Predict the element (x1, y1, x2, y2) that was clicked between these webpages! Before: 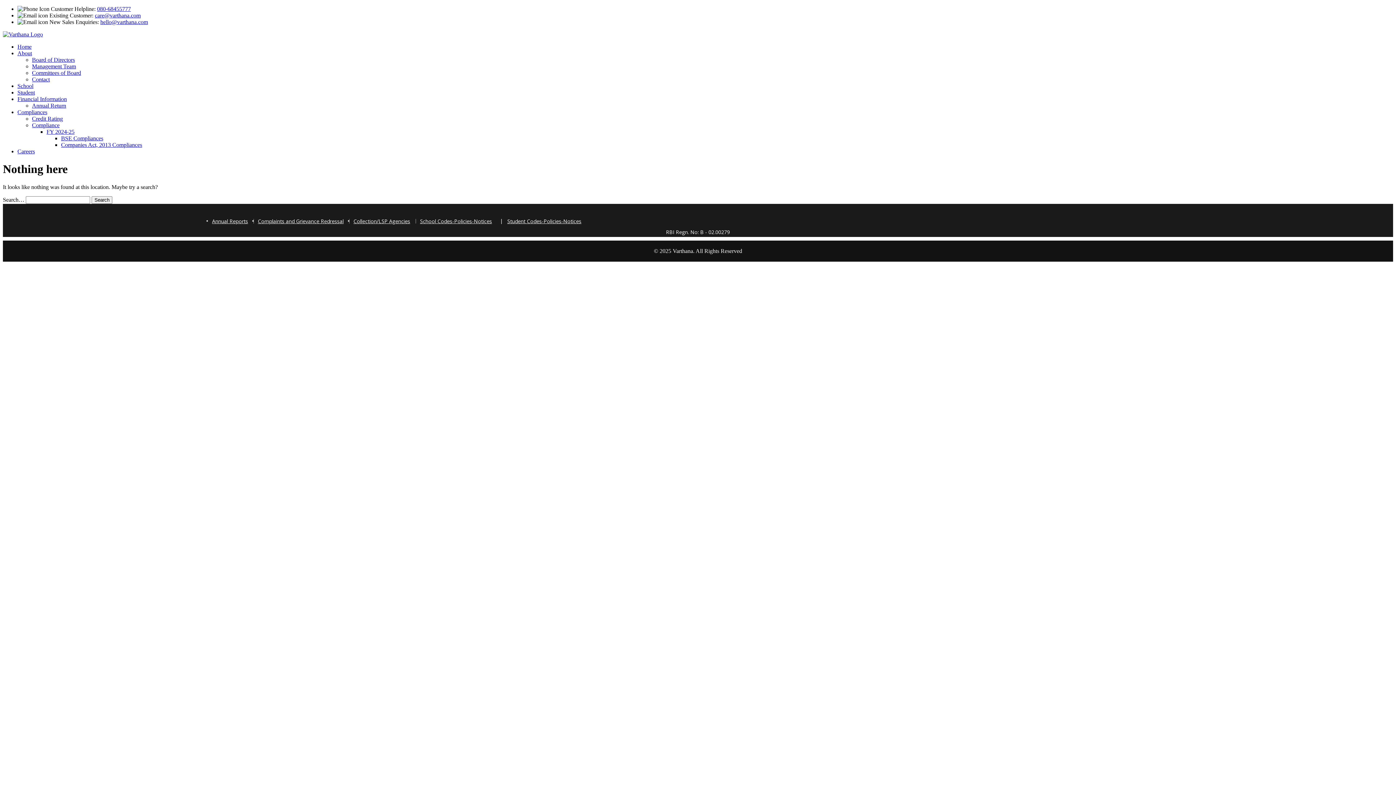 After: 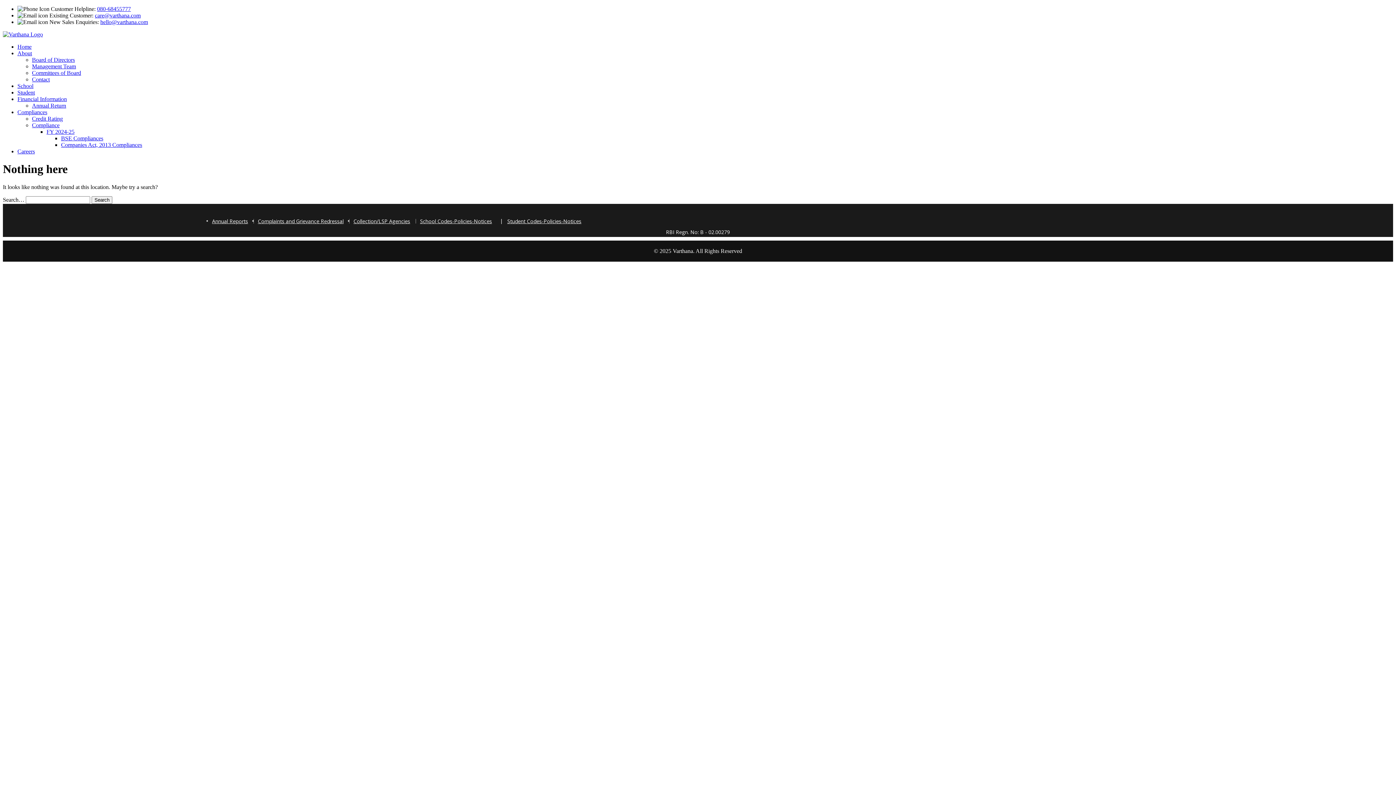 Action: bbox: (61, 135, 103, 141) label: BSE Compliances